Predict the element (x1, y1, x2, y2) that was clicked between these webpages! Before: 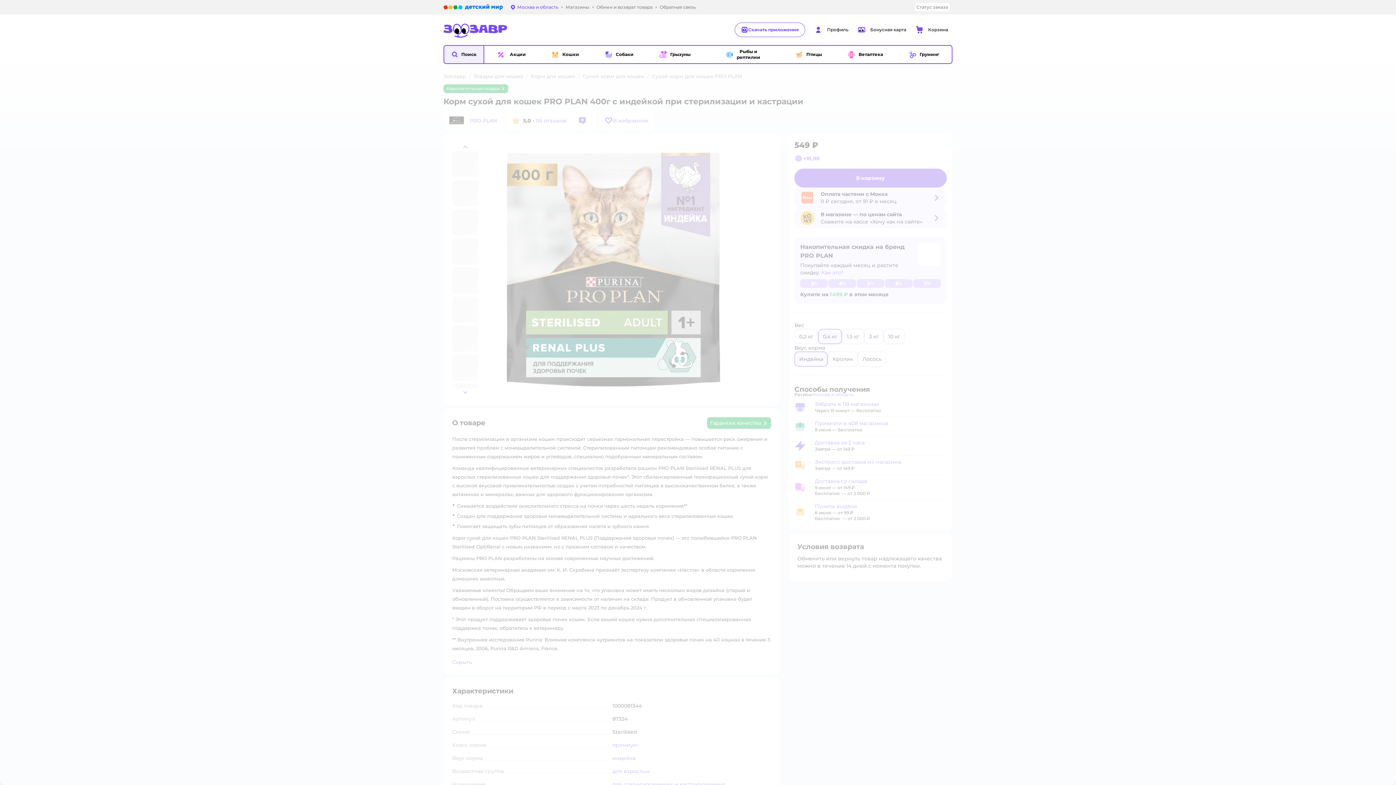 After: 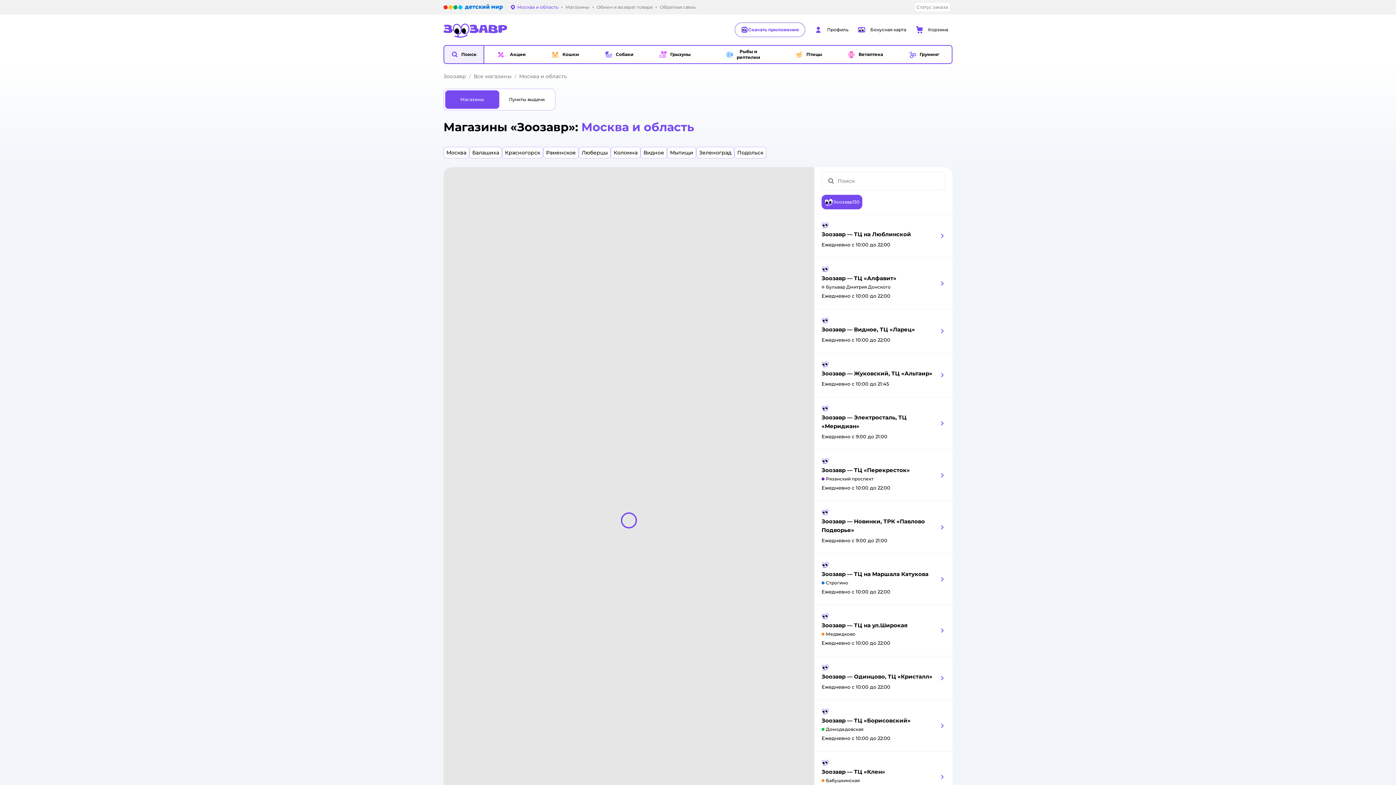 Action: label: Магазины bbox: (565, 4, 589, 9)